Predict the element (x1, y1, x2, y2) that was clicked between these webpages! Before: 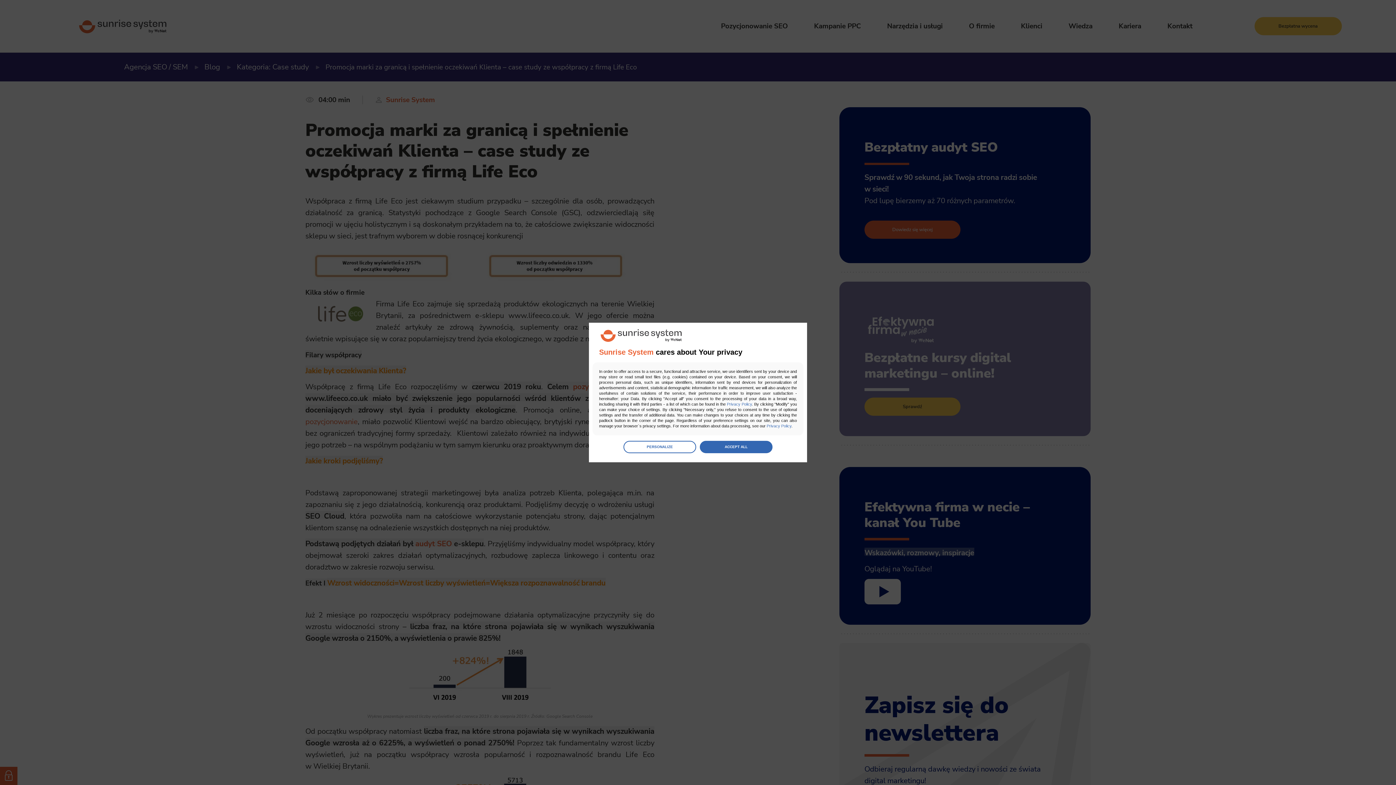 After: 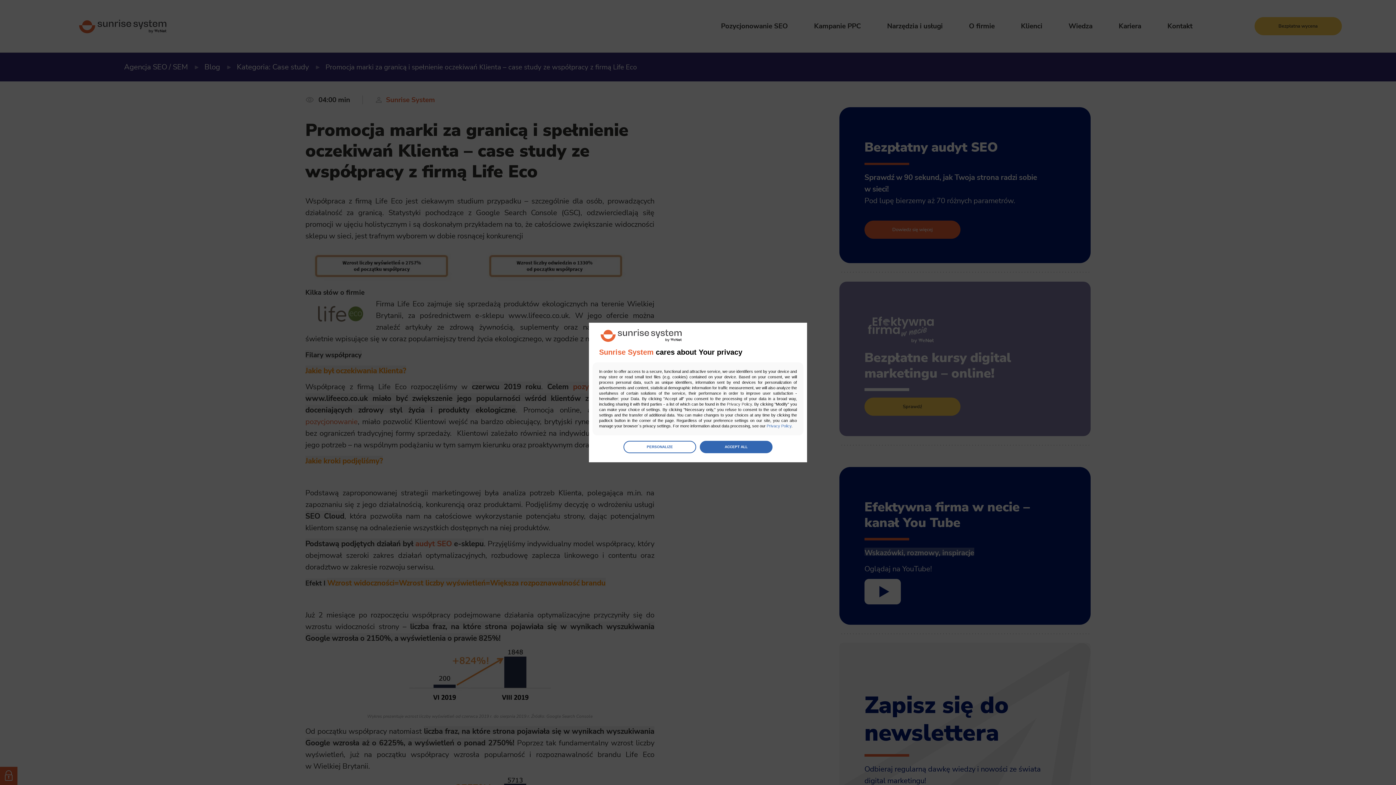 Action: bbox: (727, 402, 752, 406) label: Privacy Policy